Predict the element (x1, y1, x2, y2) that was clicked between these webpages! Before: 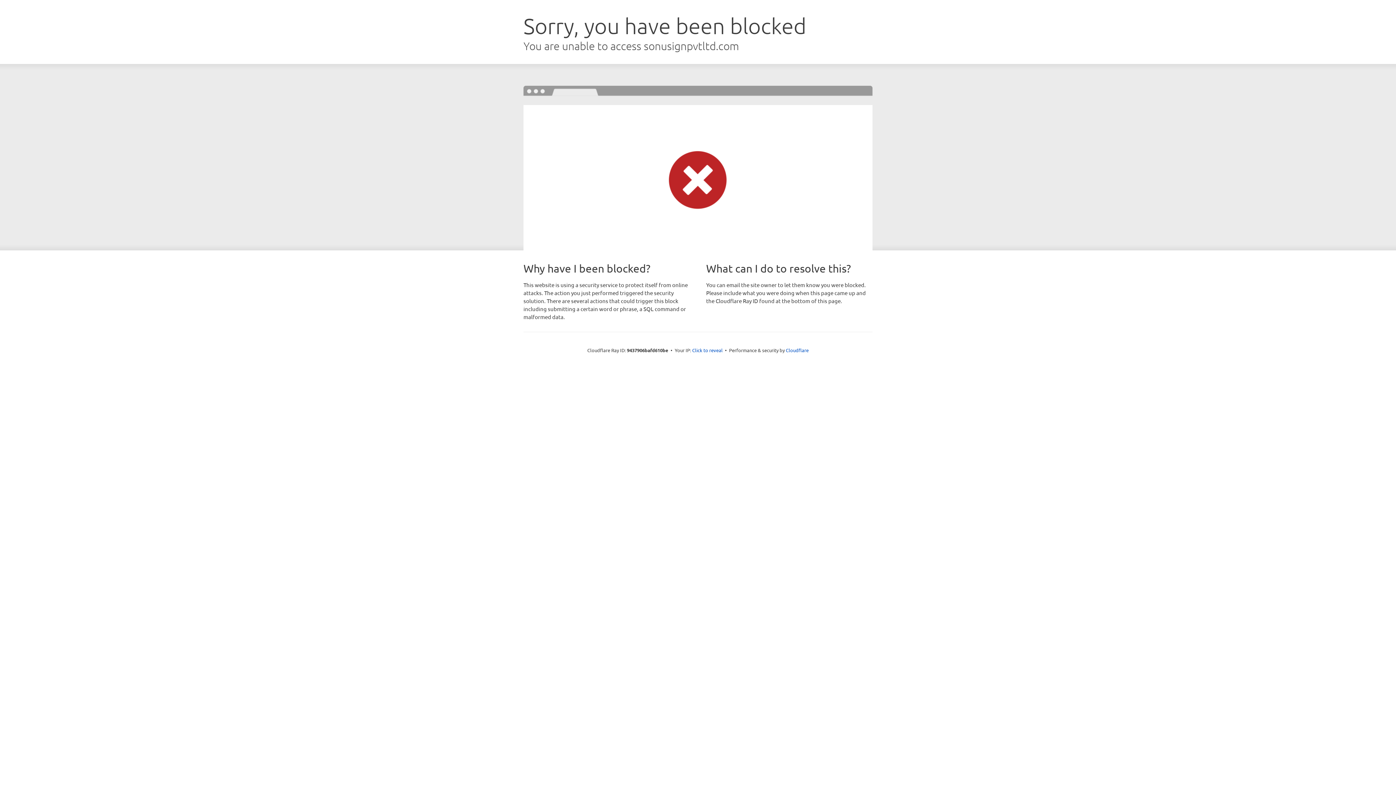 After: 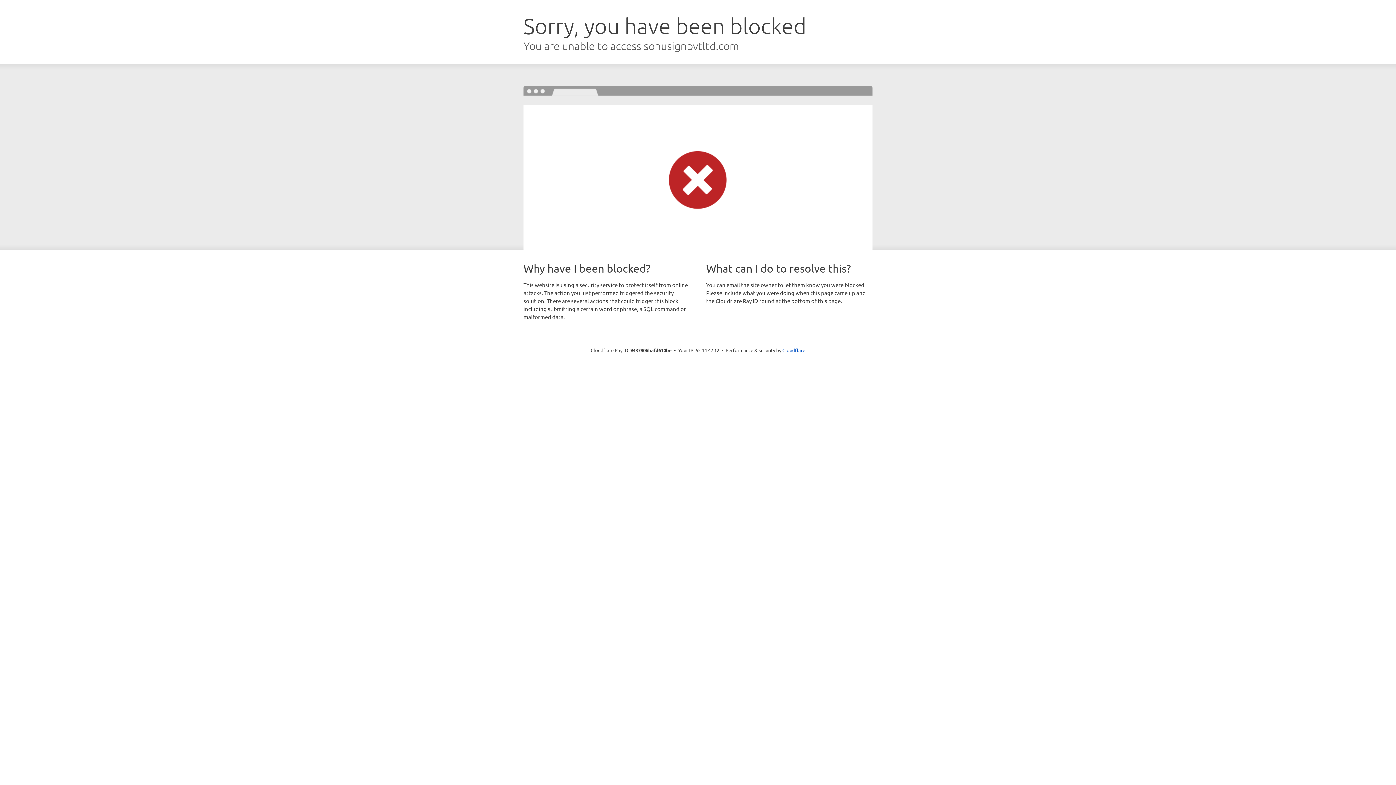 Action: label: Click to reveal bbox: (692, 346, 722, 353)